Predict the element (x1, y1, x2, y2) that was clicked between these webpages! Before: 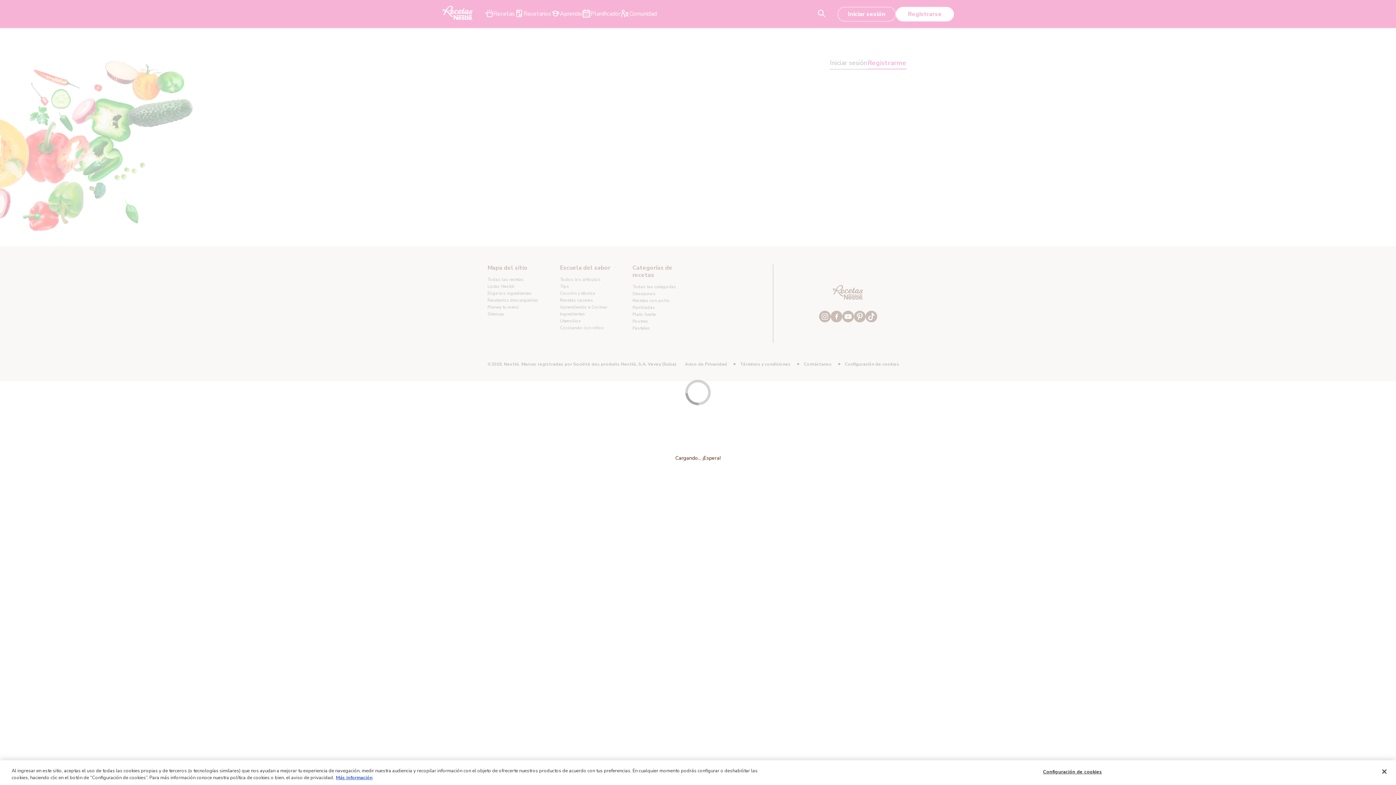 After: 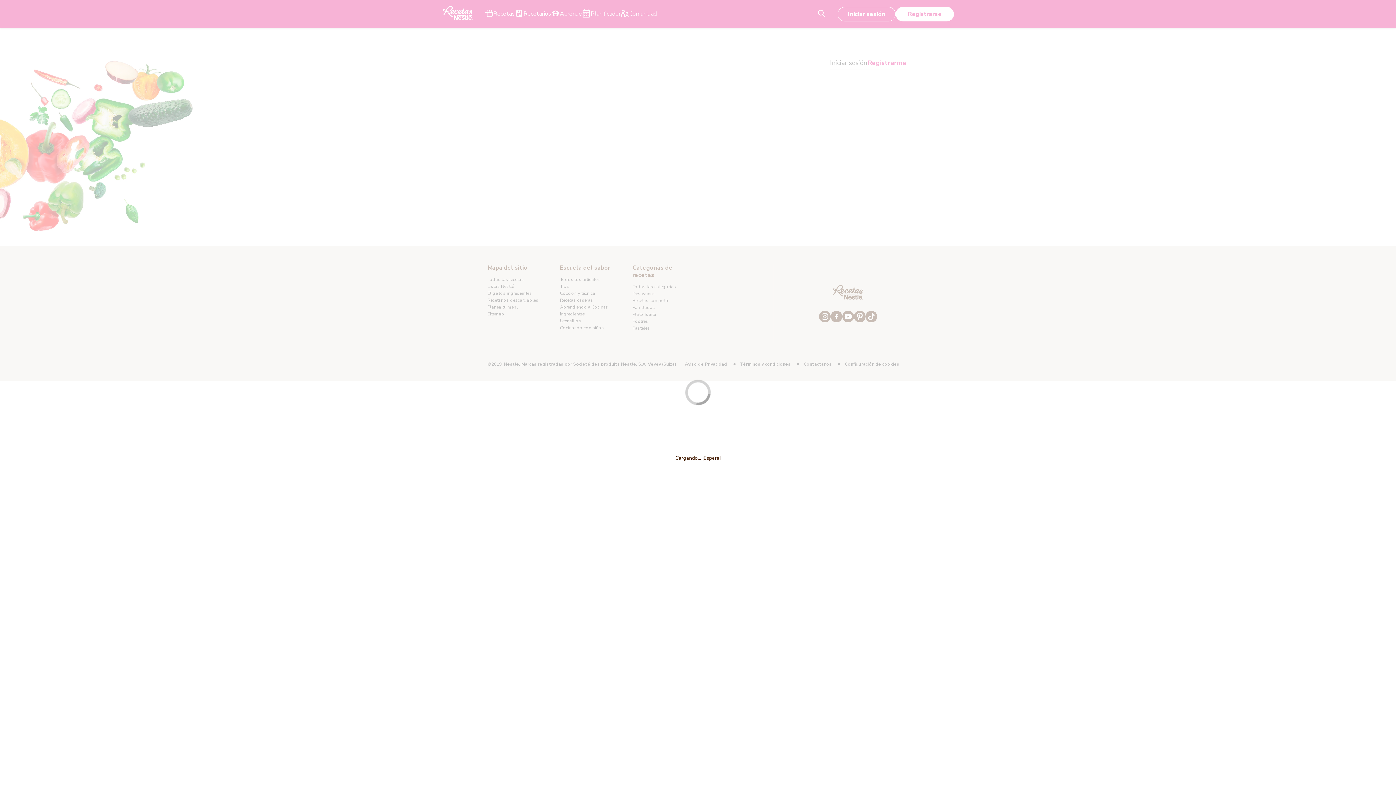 Action: bbox: (1376, 764, 1392, 780) label: Cerrar